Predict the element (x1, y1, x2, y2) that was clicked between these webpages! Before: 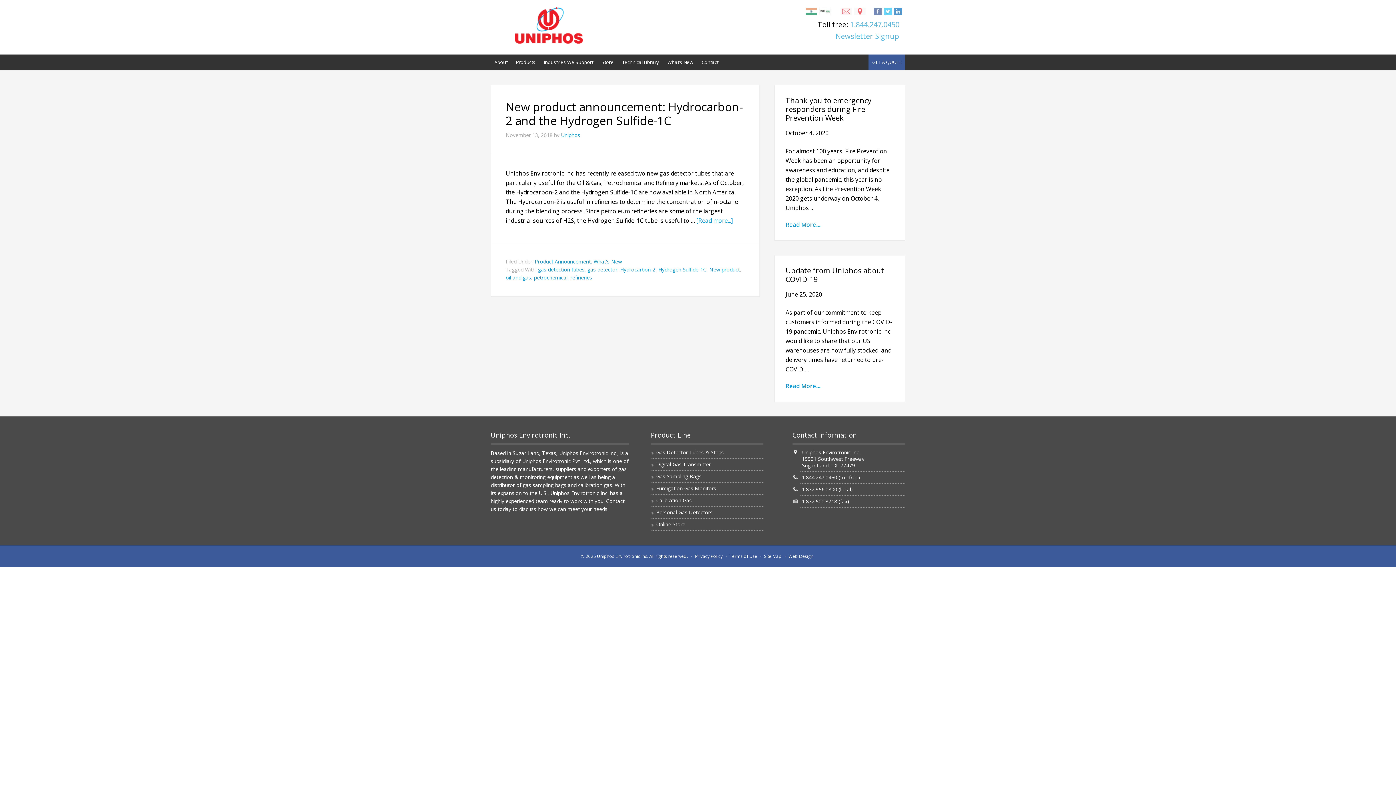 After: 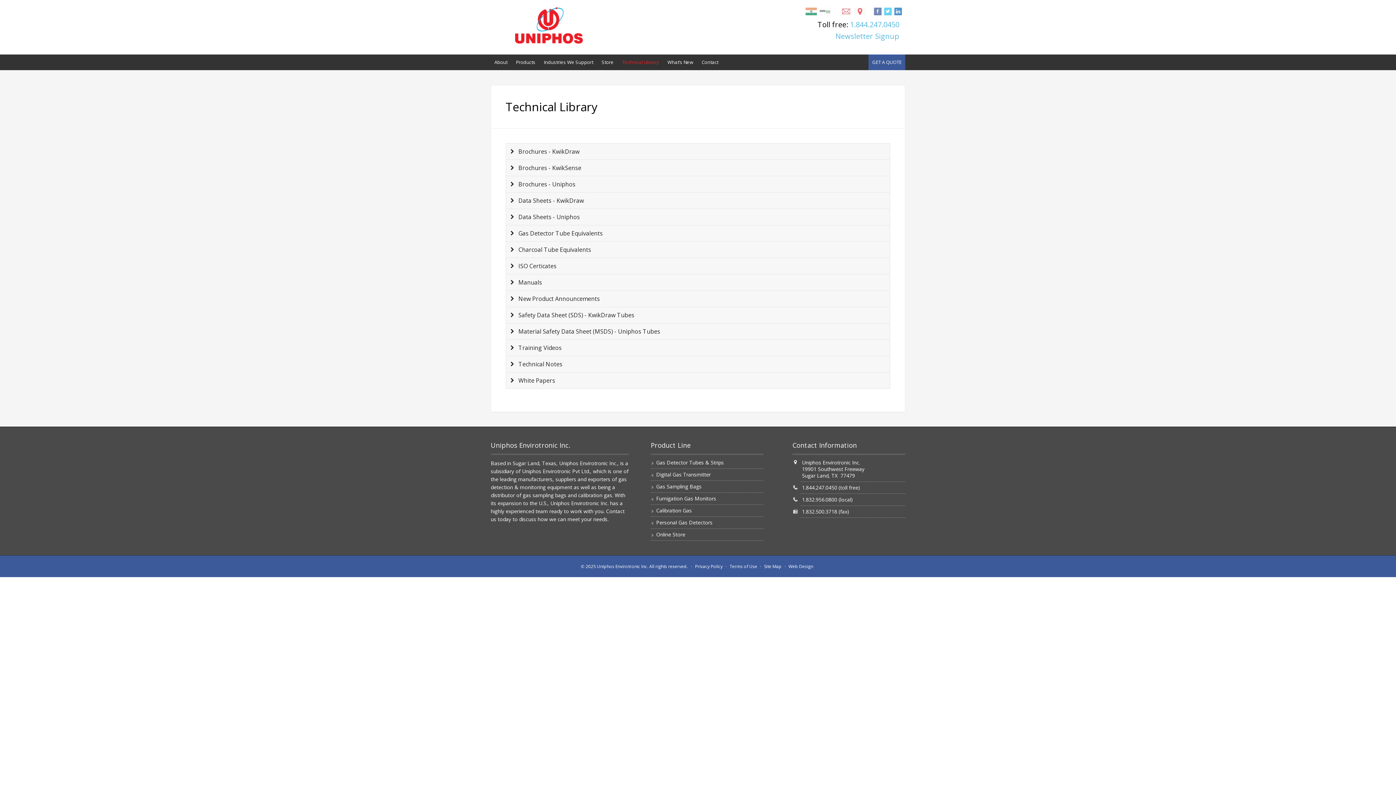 Action: label: Technical Library bbox: (618, 54, 662, 70)